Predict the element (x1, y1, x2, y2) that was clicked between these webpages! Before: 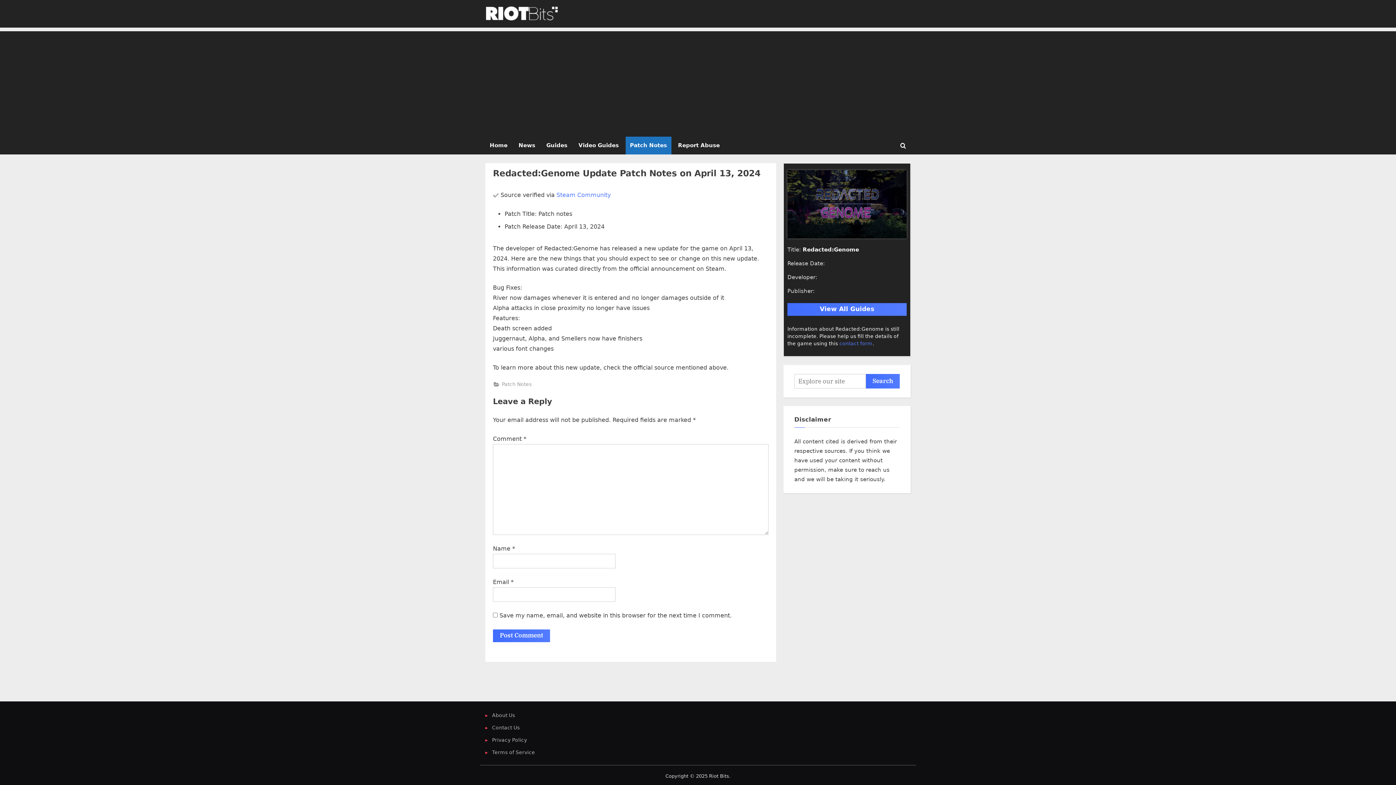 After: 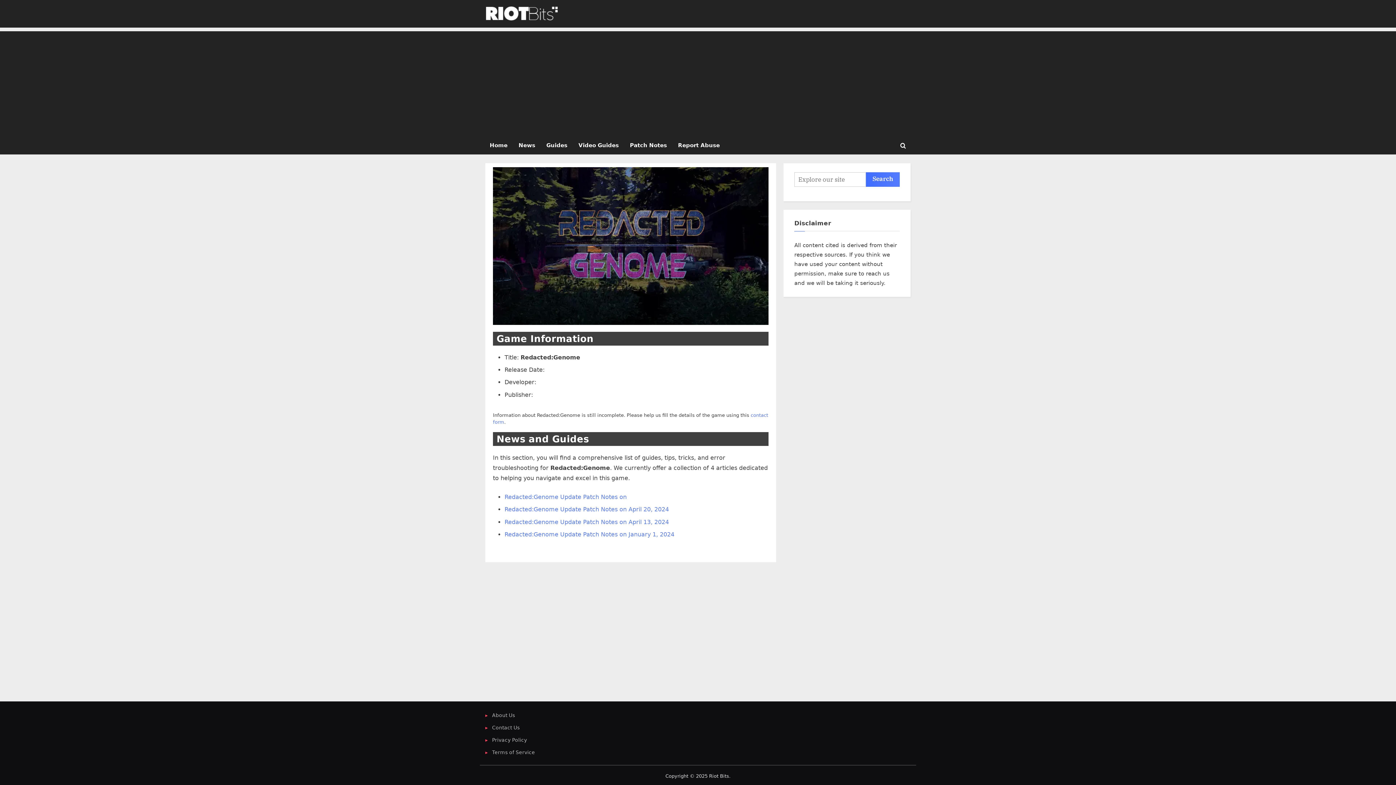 Action: label: View All Guides bbox: (787, 303, 906, 316)